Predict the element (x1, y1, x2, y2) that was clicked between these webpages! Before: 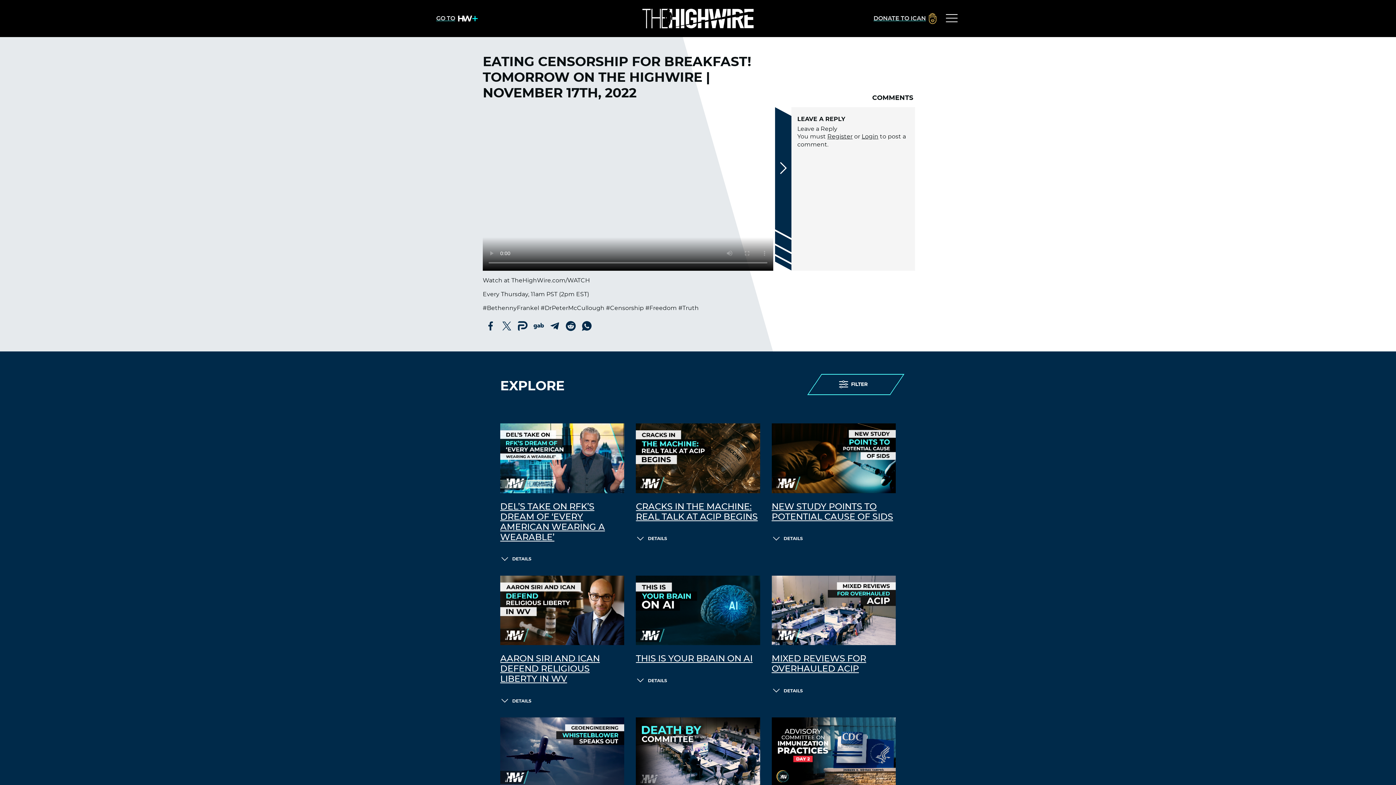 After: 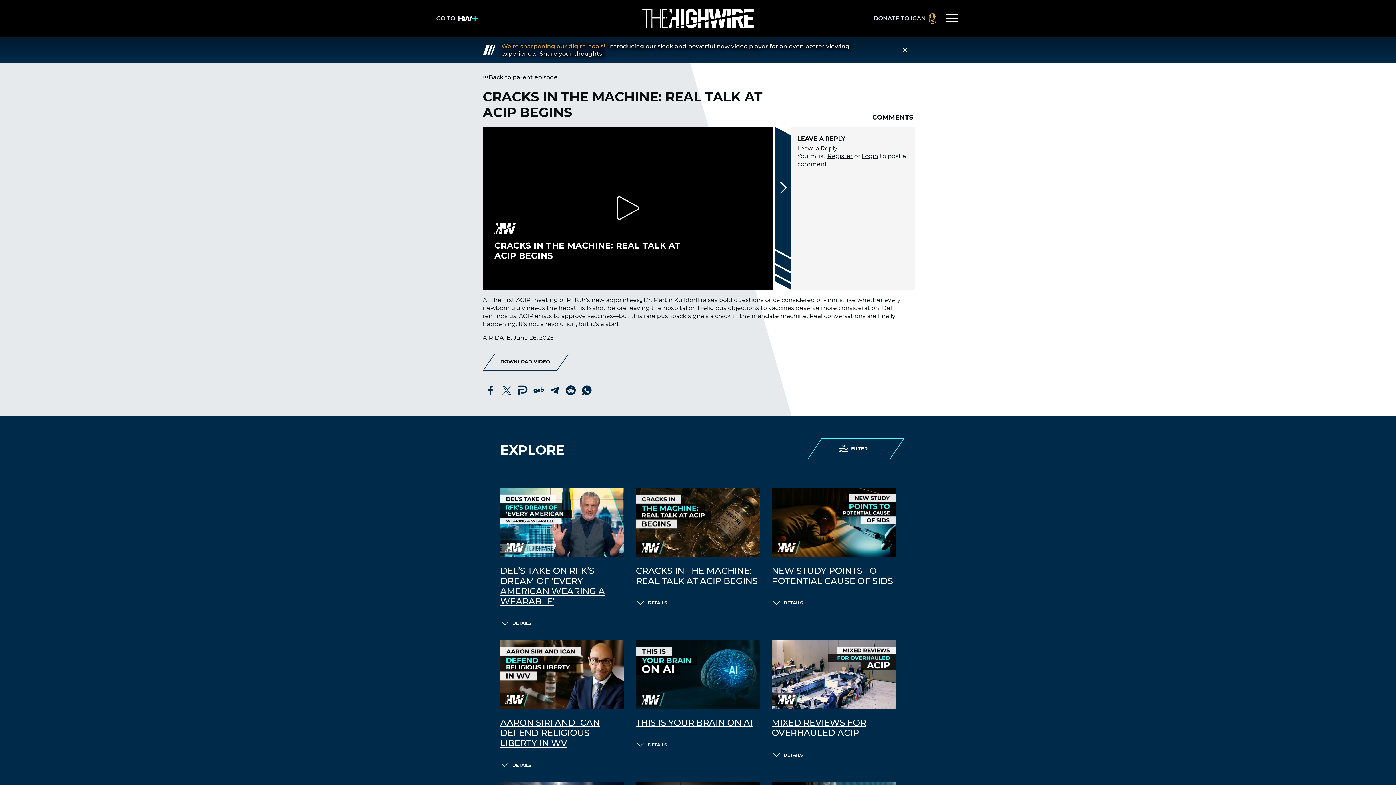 Action: label: CRACKS IN THE MACHINE: REAL TALK AT ACIP BEGINS bbox: (636, 502, 760, 522)